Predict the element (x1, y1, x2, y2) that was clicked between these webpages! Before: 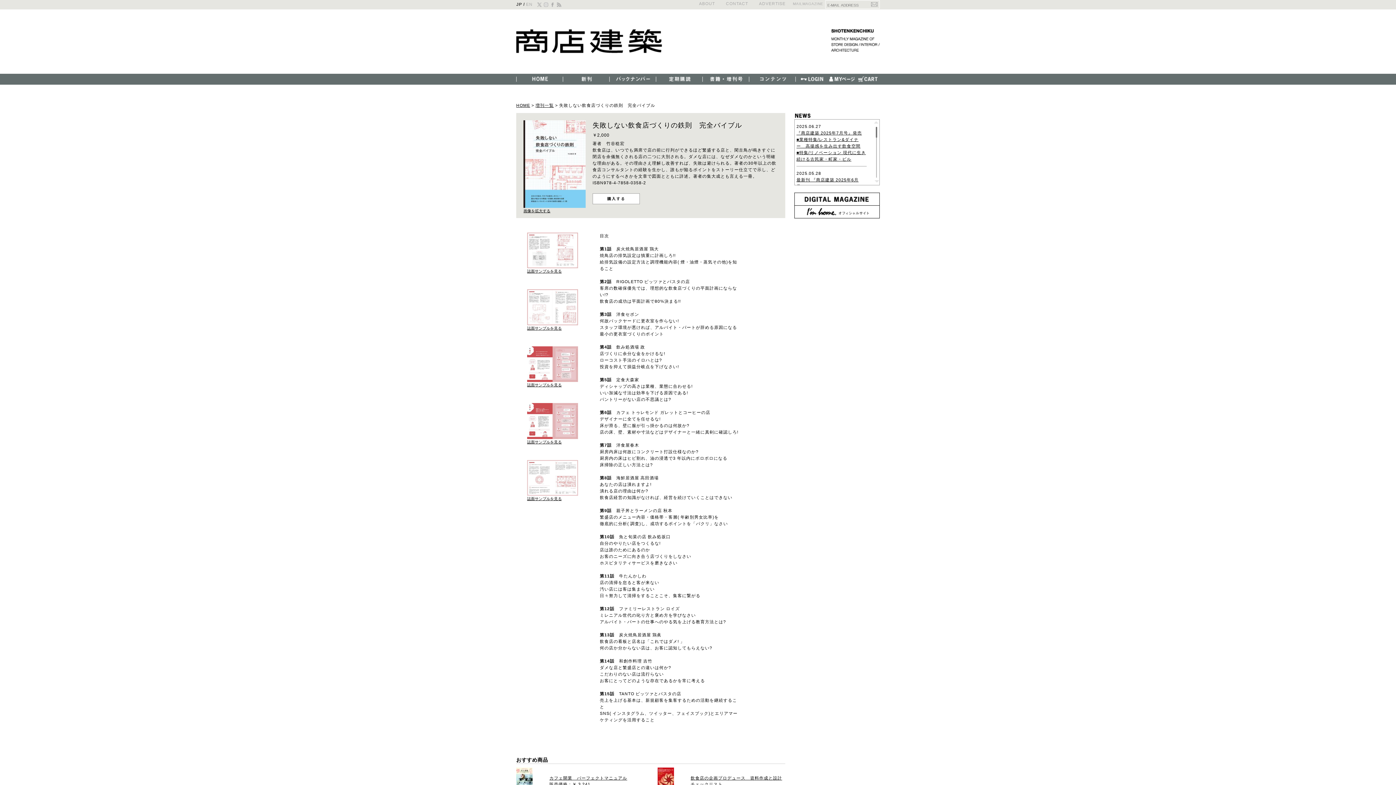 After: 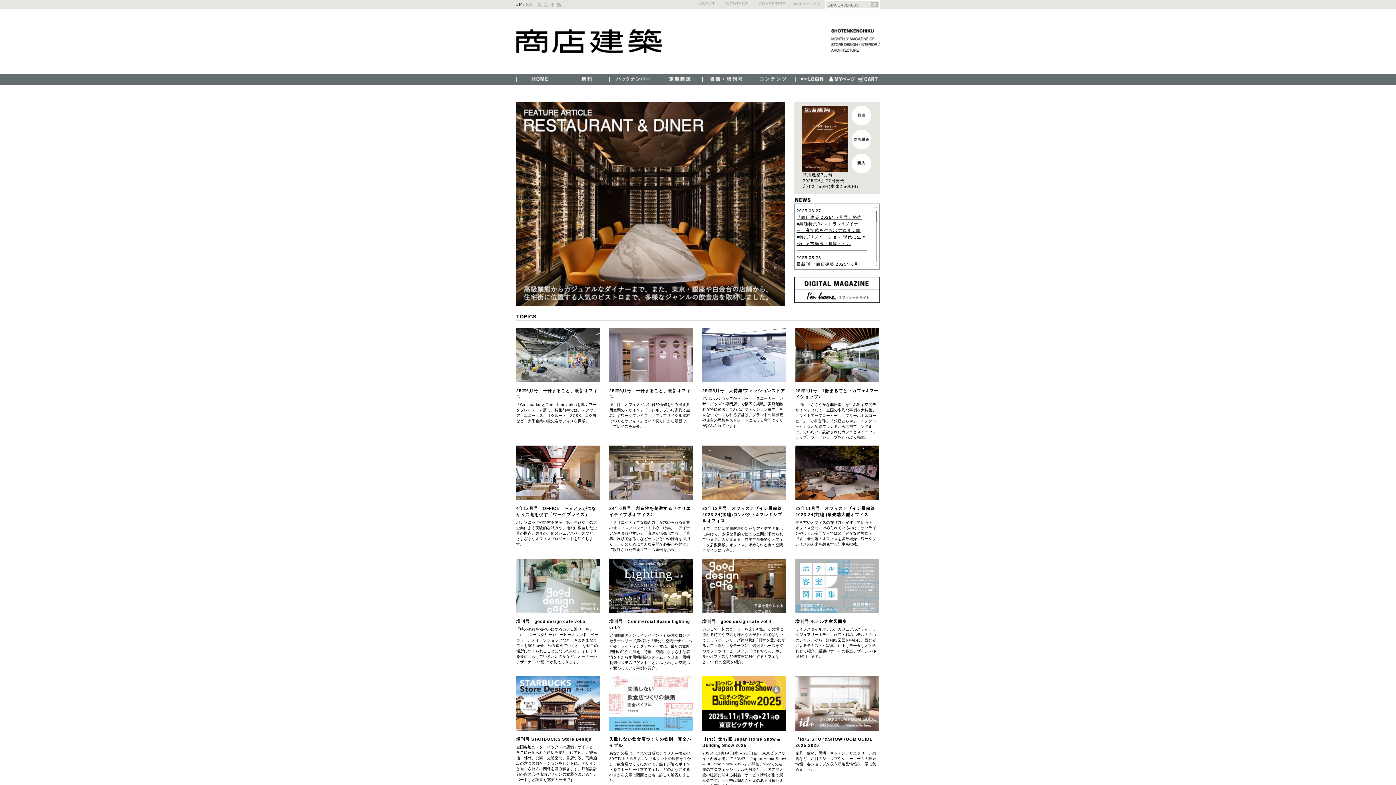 Action: bbox: (516, 73, 562, 84)